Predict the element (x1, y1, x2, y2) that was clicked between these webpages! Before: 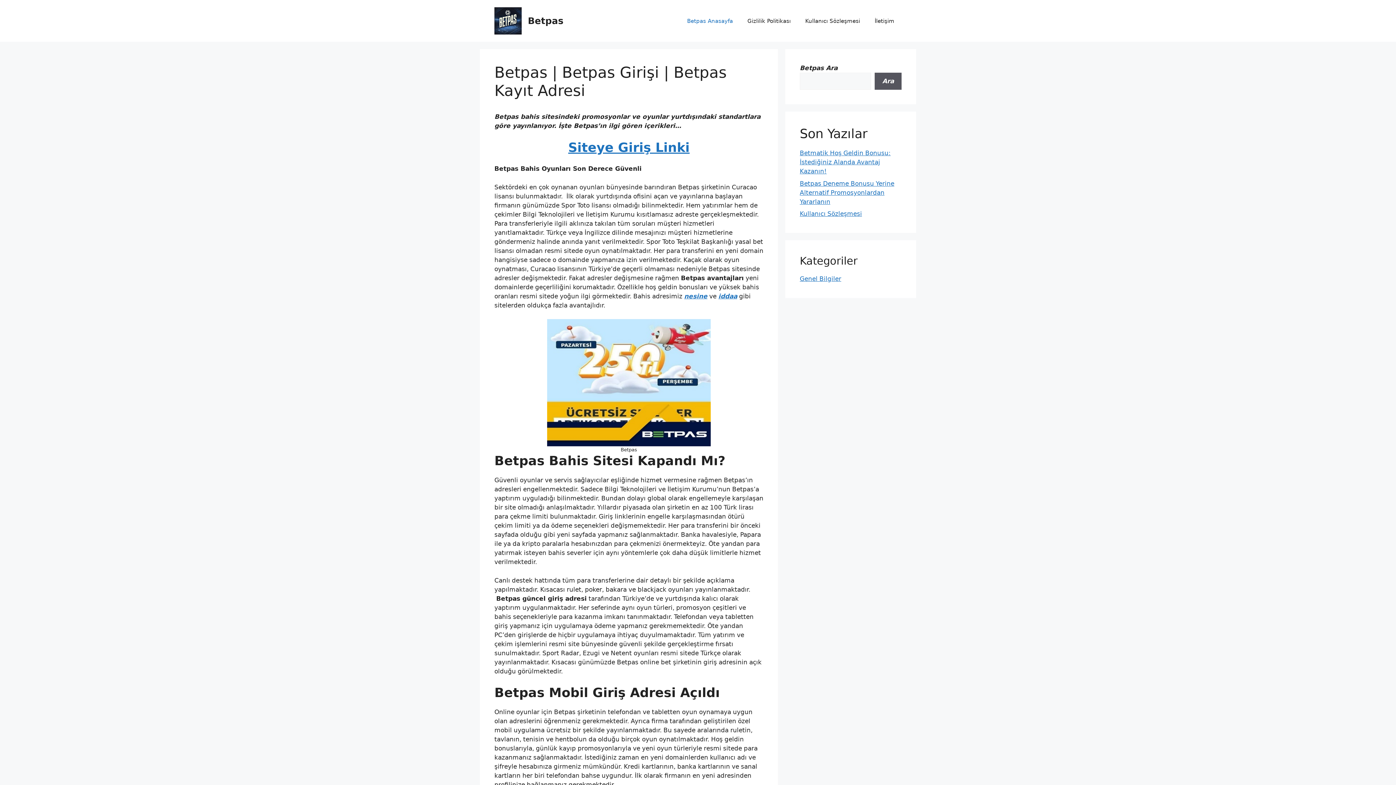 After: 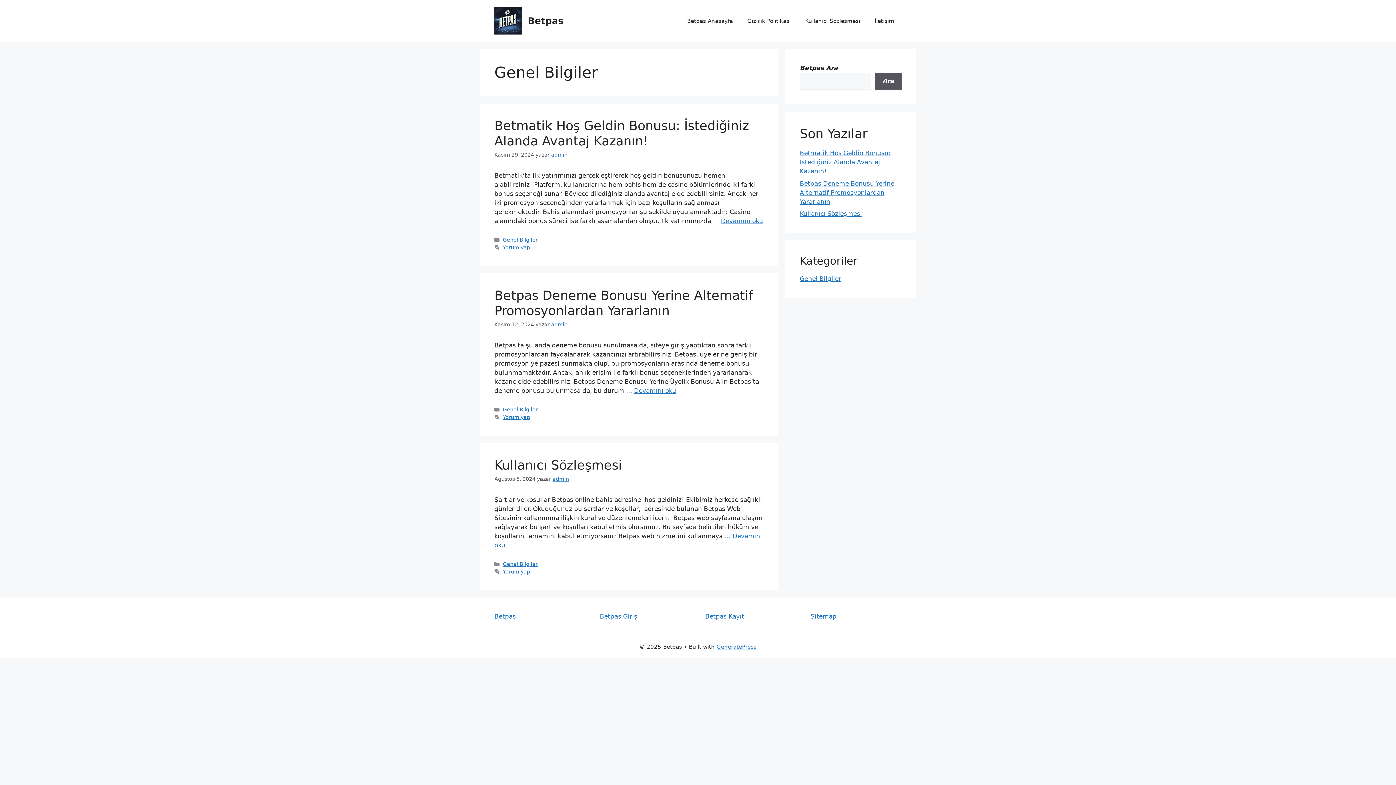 Action: label: Genel Bilgiler bbox: (800, 275, 841, 282)